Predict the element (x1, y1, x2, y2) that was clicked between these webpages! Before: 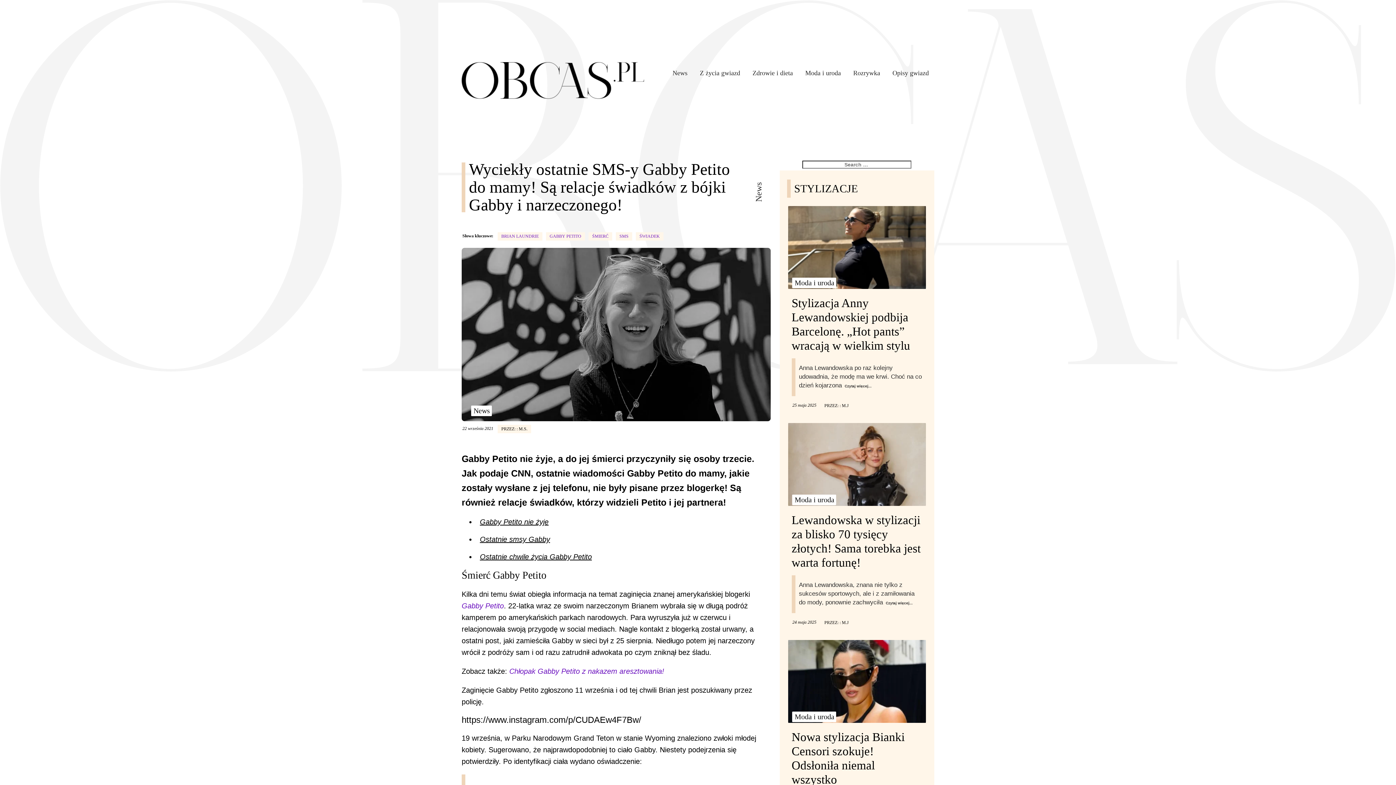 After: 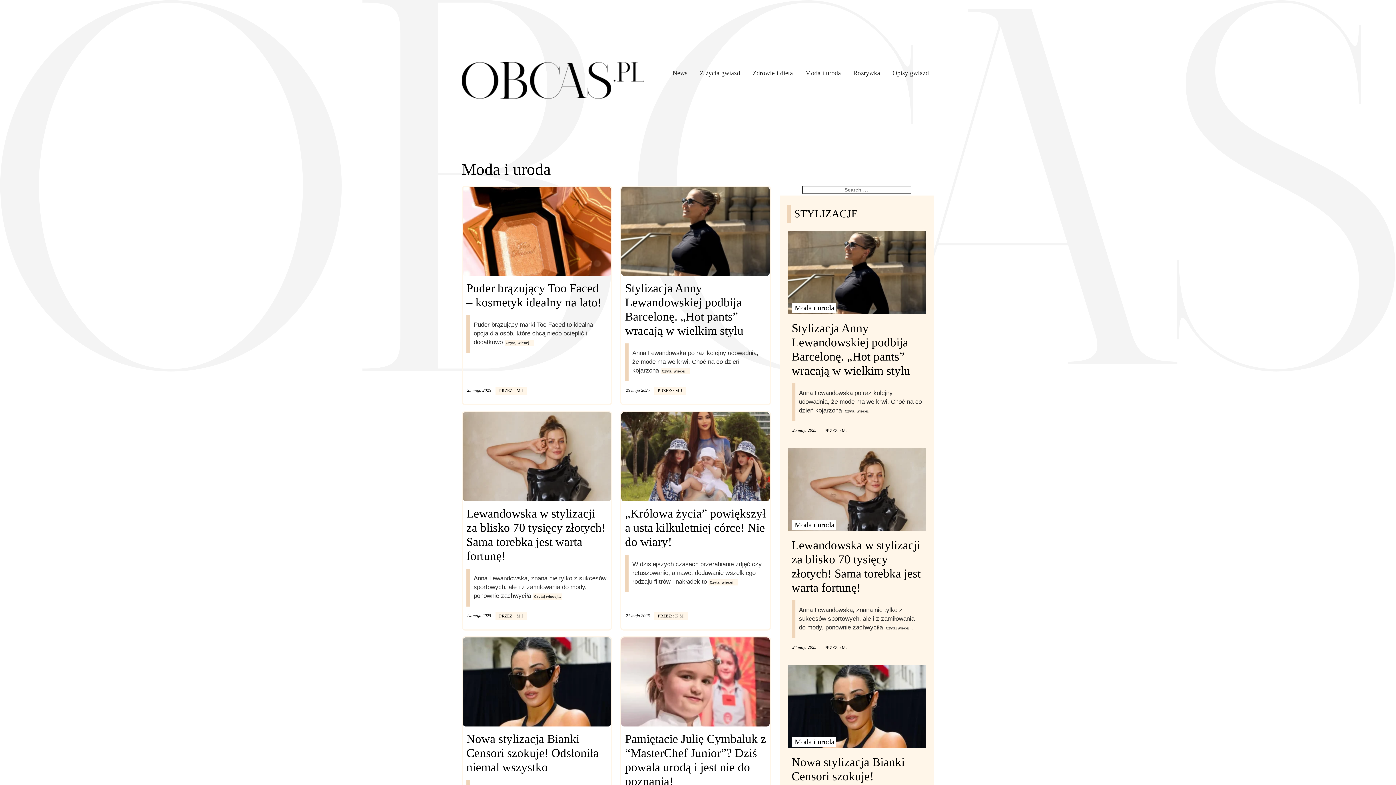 Action: label: Moda i uroda bbox: (792, 711, 836, 722)